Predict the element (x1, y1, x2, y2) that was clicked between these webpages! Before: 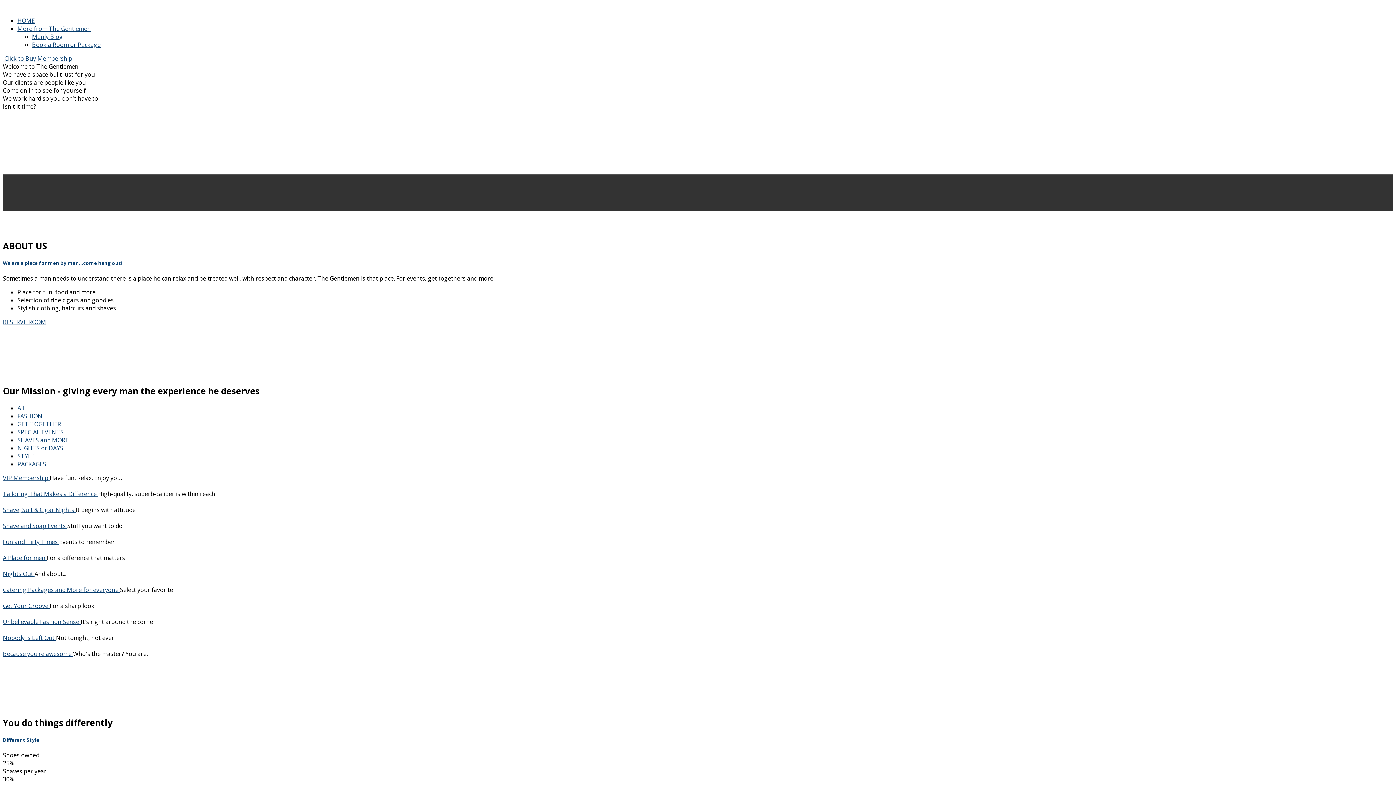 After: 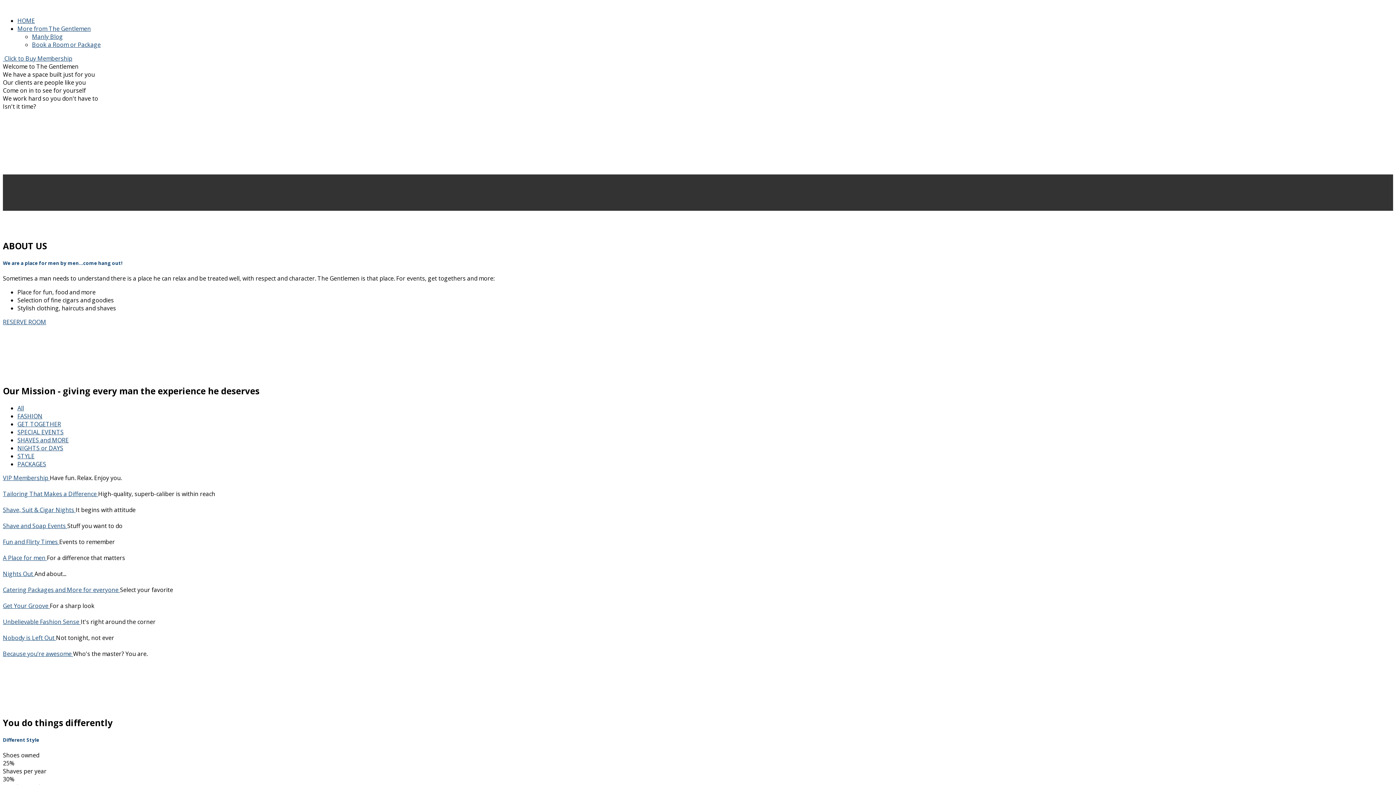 Action: bbox: (17, 436, 68, 444) label: SHAVES and MORE